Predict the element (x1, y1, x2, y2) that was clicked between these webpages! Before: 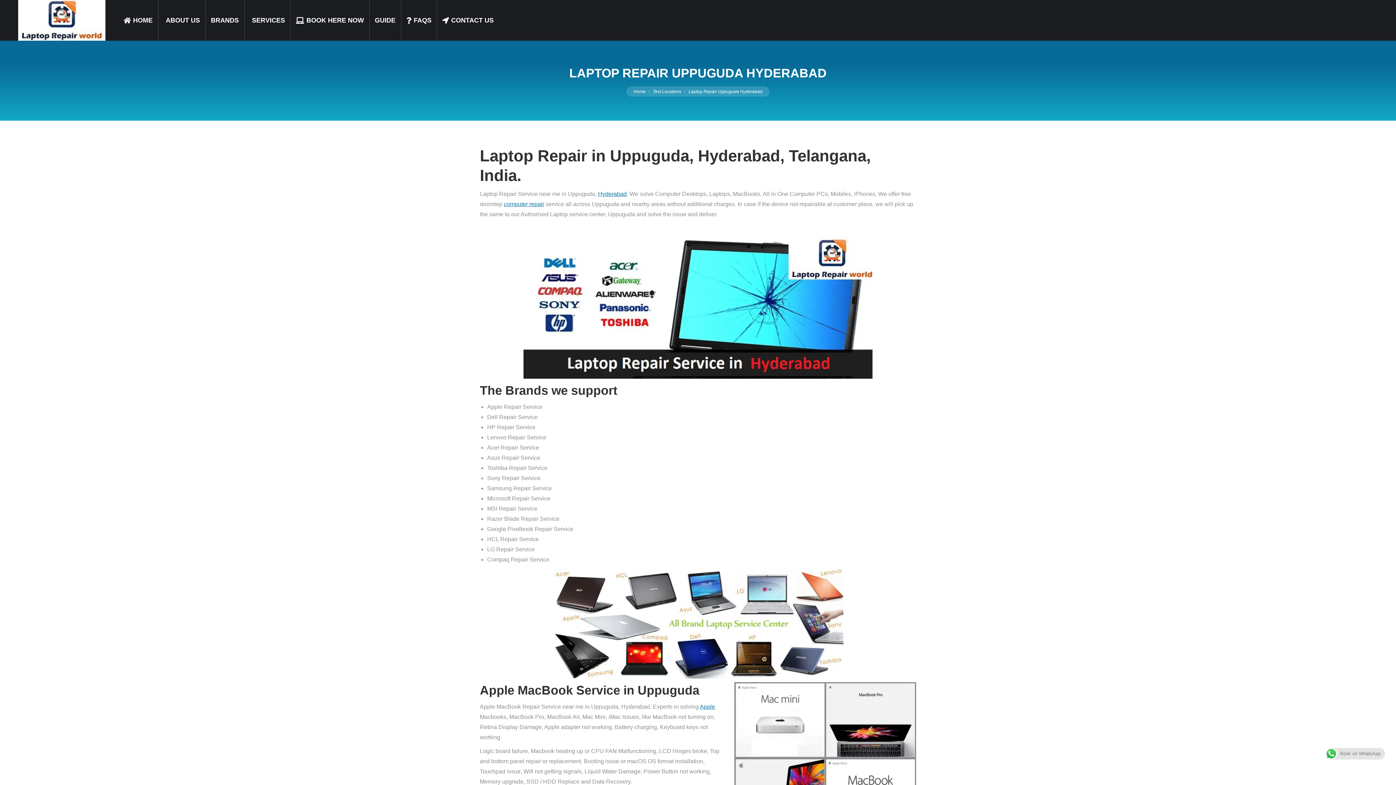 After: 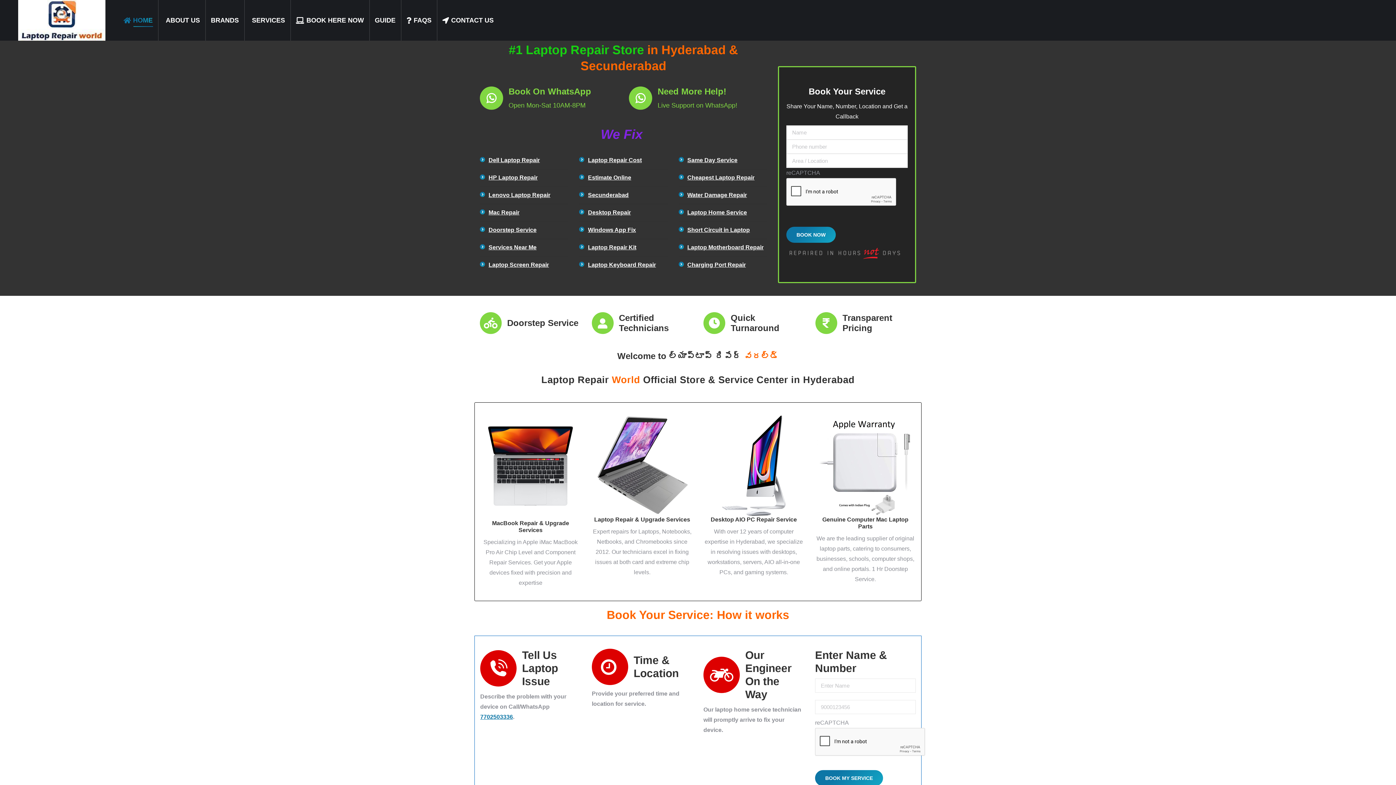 Action: bbox: (504, 201, 544, 207) label: computer repair